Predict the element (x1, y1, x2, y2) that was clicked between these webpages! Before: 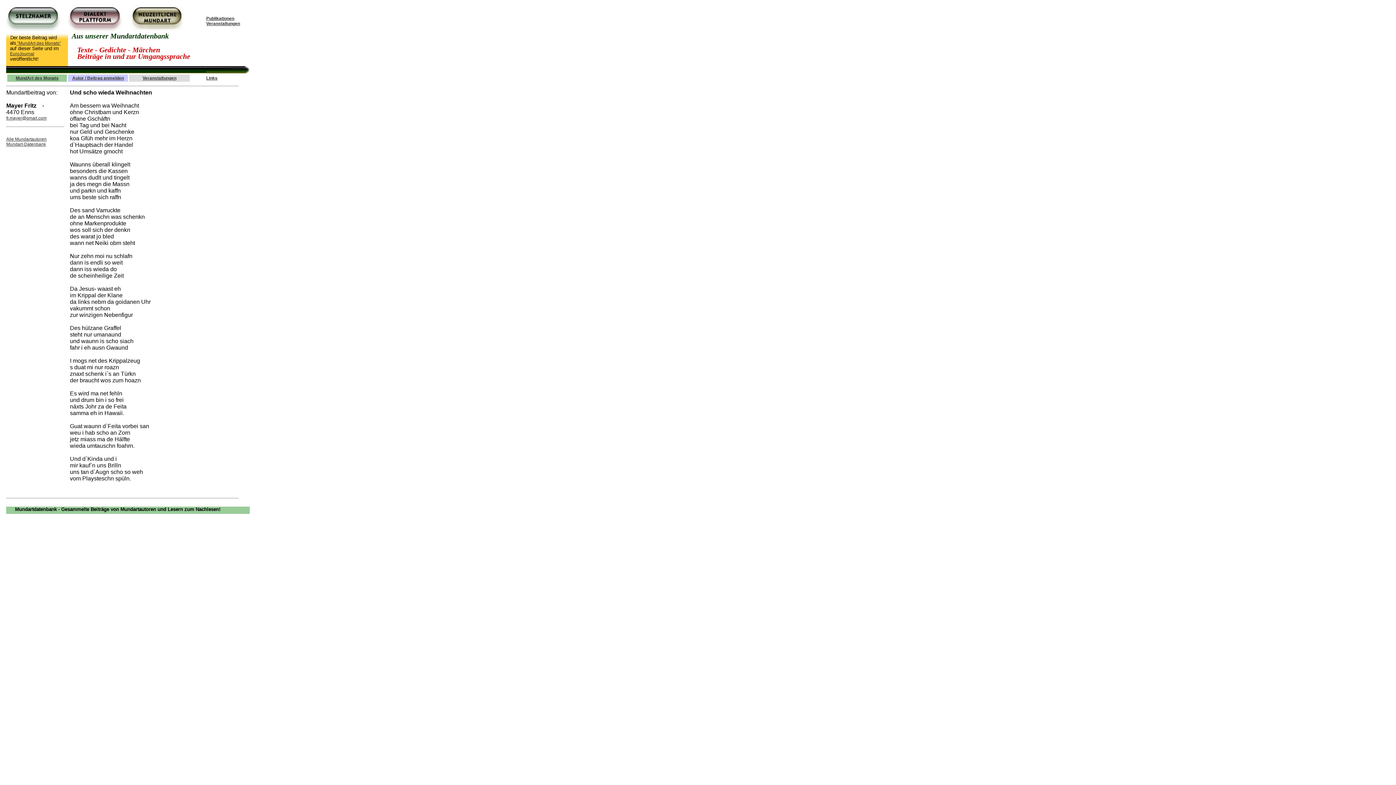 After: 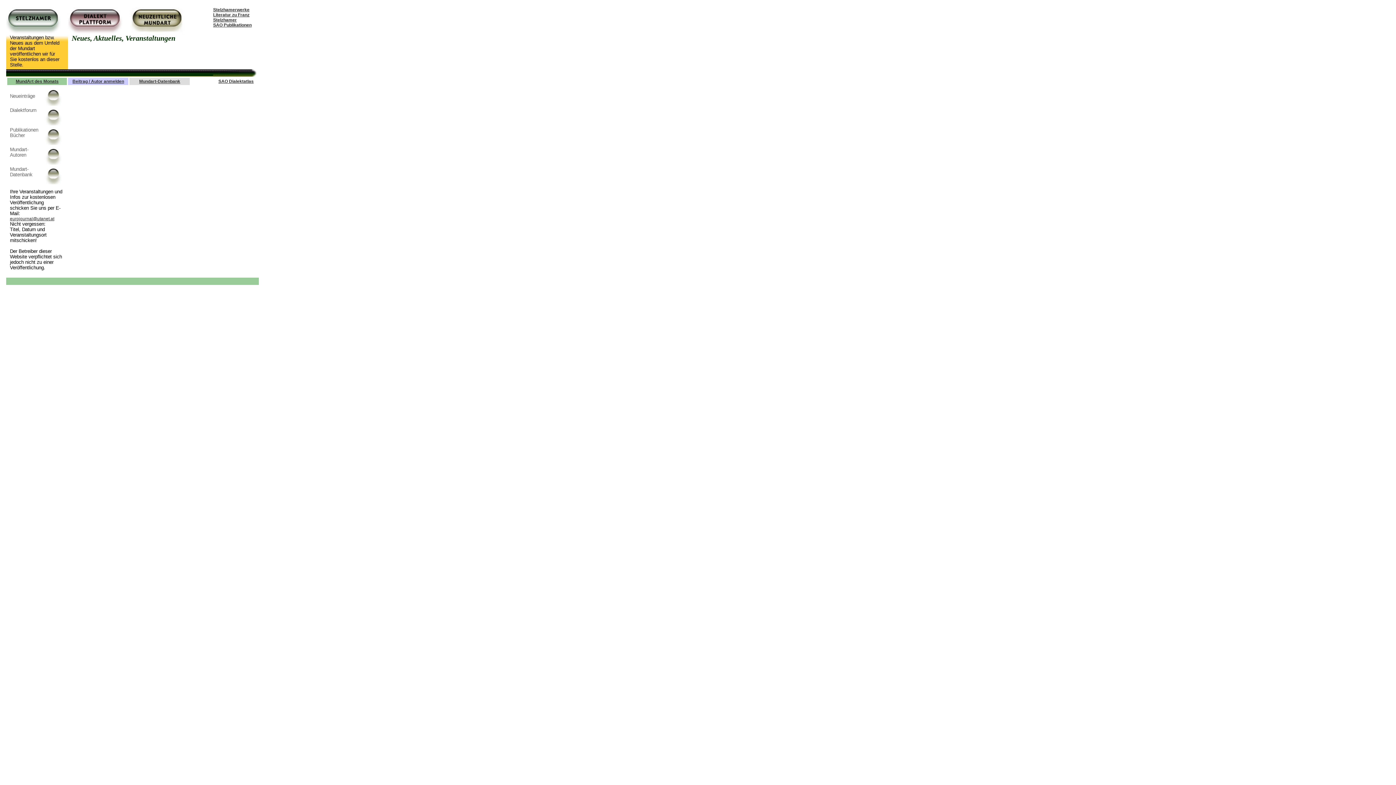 Action: label: Veranstaltungen bbox: (206, 21, 240, 26)